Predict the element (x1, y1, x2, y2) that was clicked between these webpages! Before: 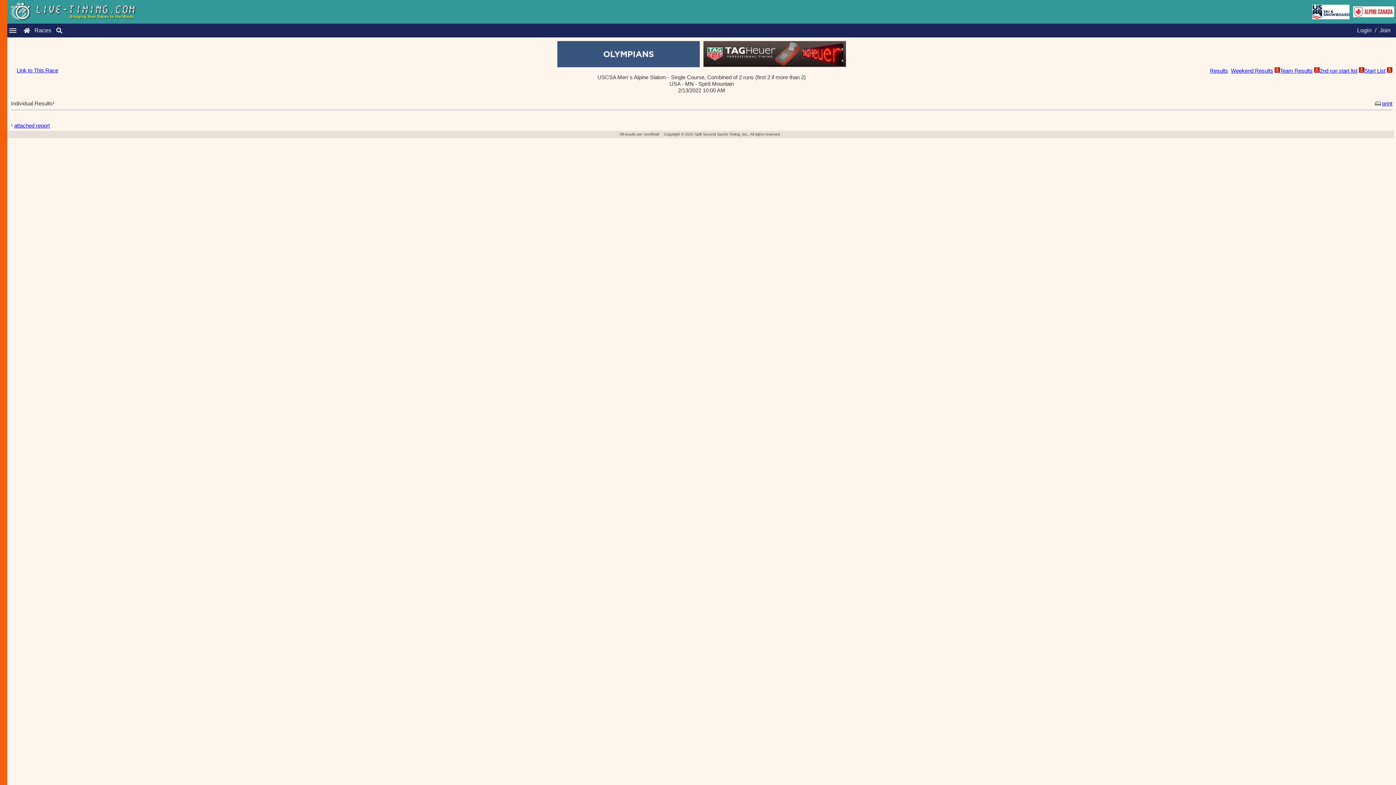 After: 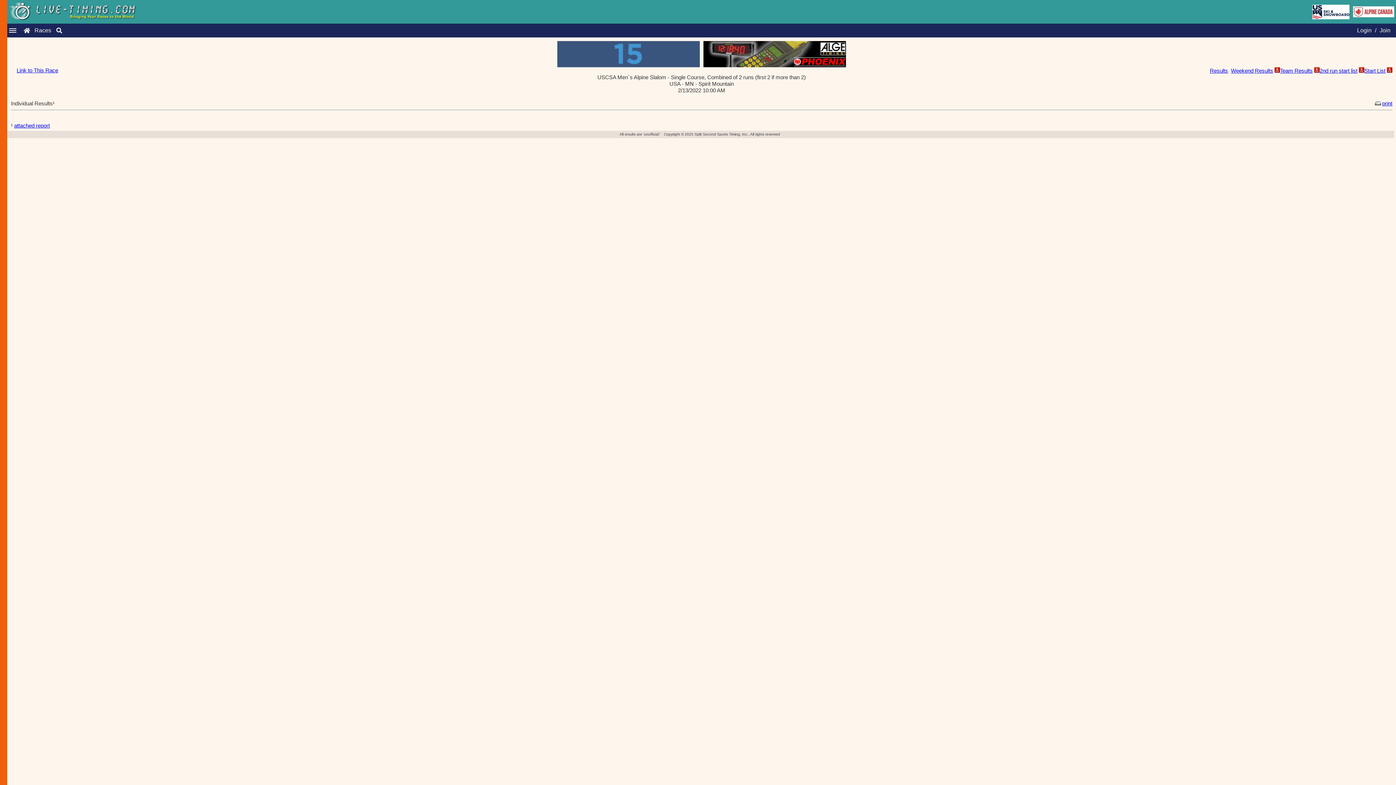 Action: bbox: (1231, 67, 1273, 73) label: Weekend Results